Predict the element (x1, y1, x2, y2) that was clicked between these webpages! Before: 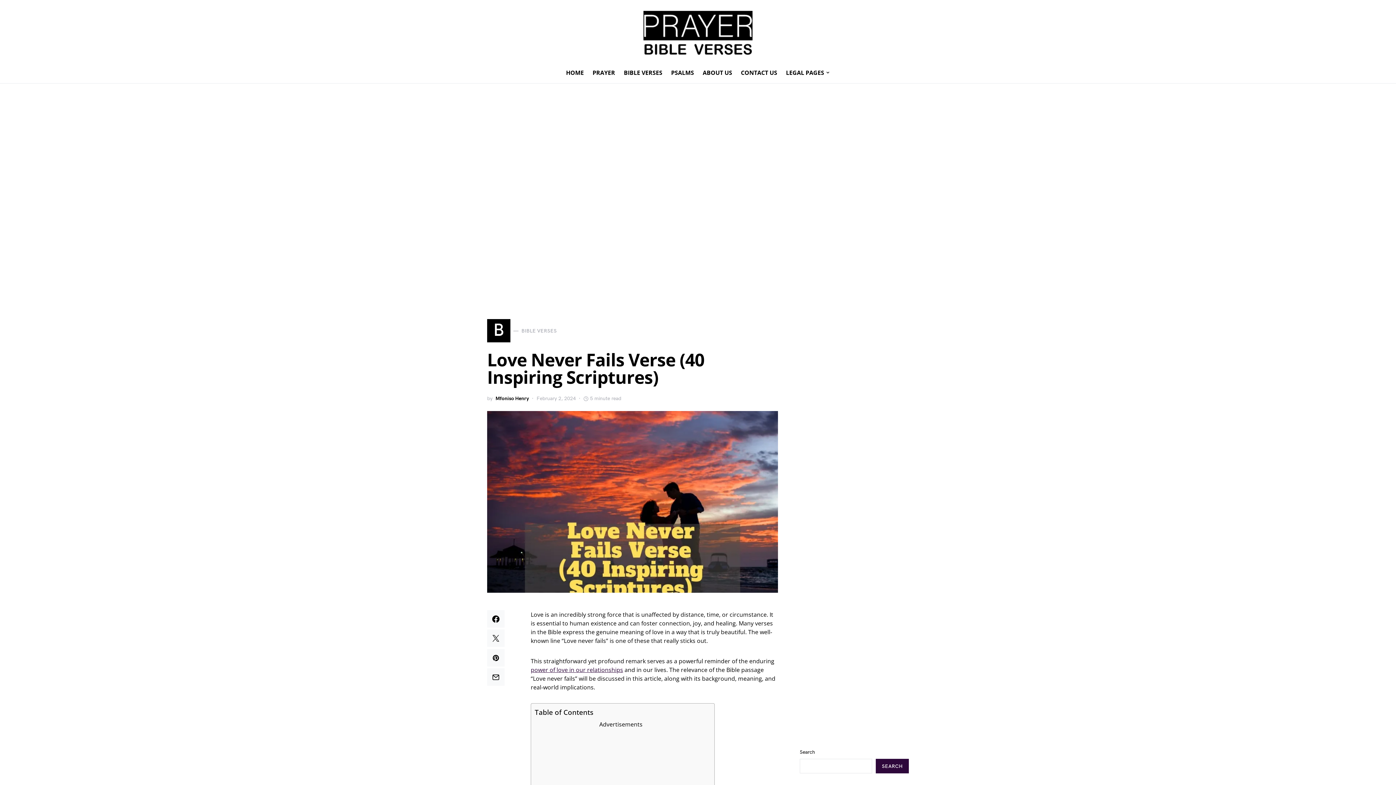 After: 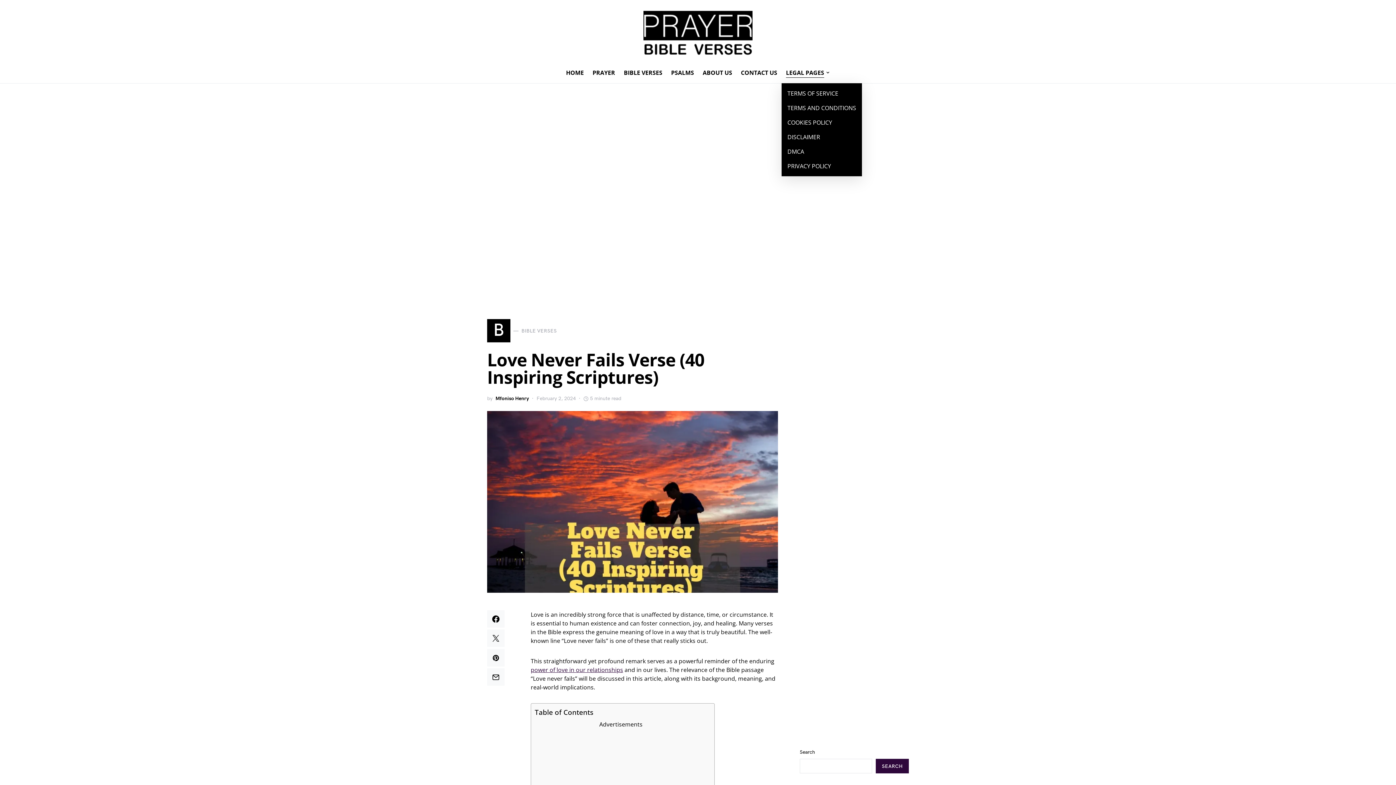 Action: bbox: (781, 61, 830, 83) label: LEGAL PAGES